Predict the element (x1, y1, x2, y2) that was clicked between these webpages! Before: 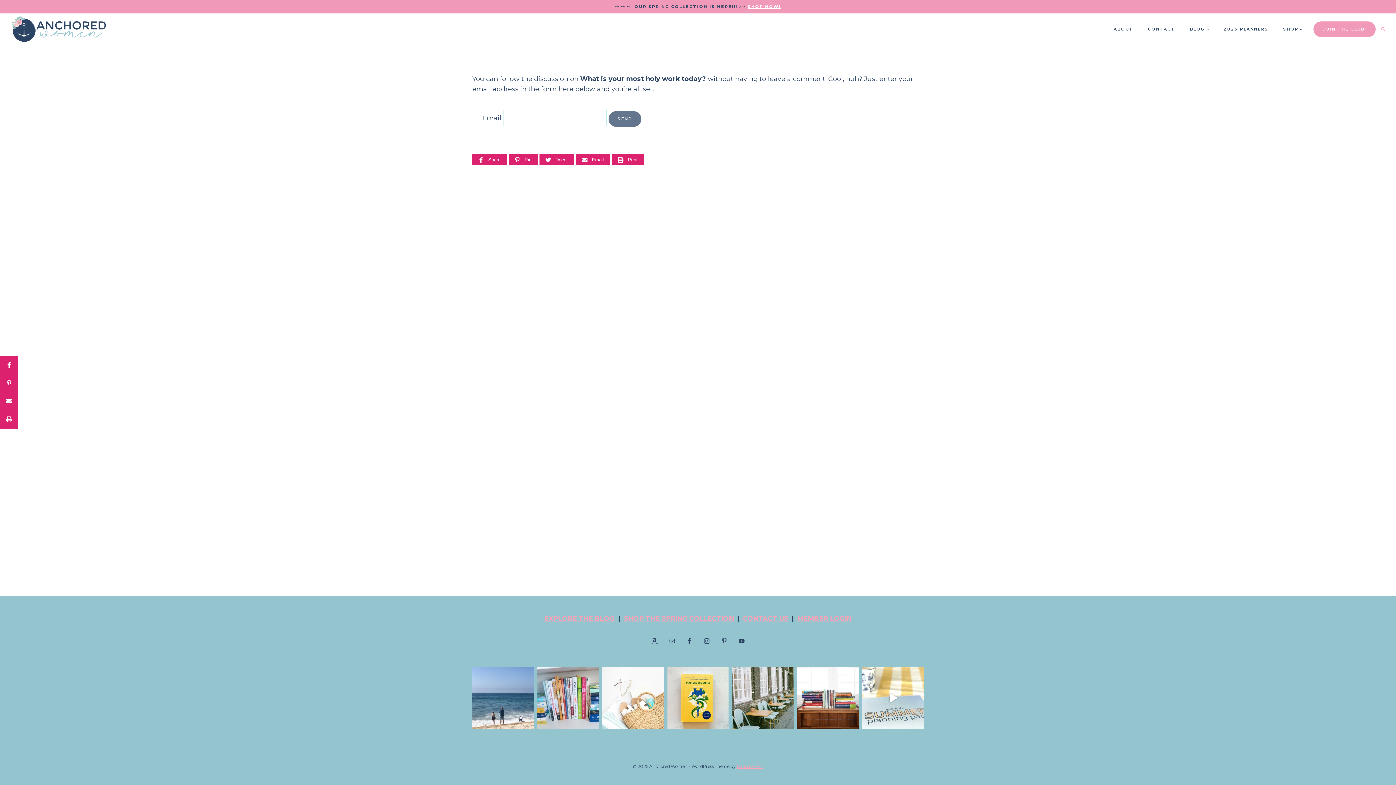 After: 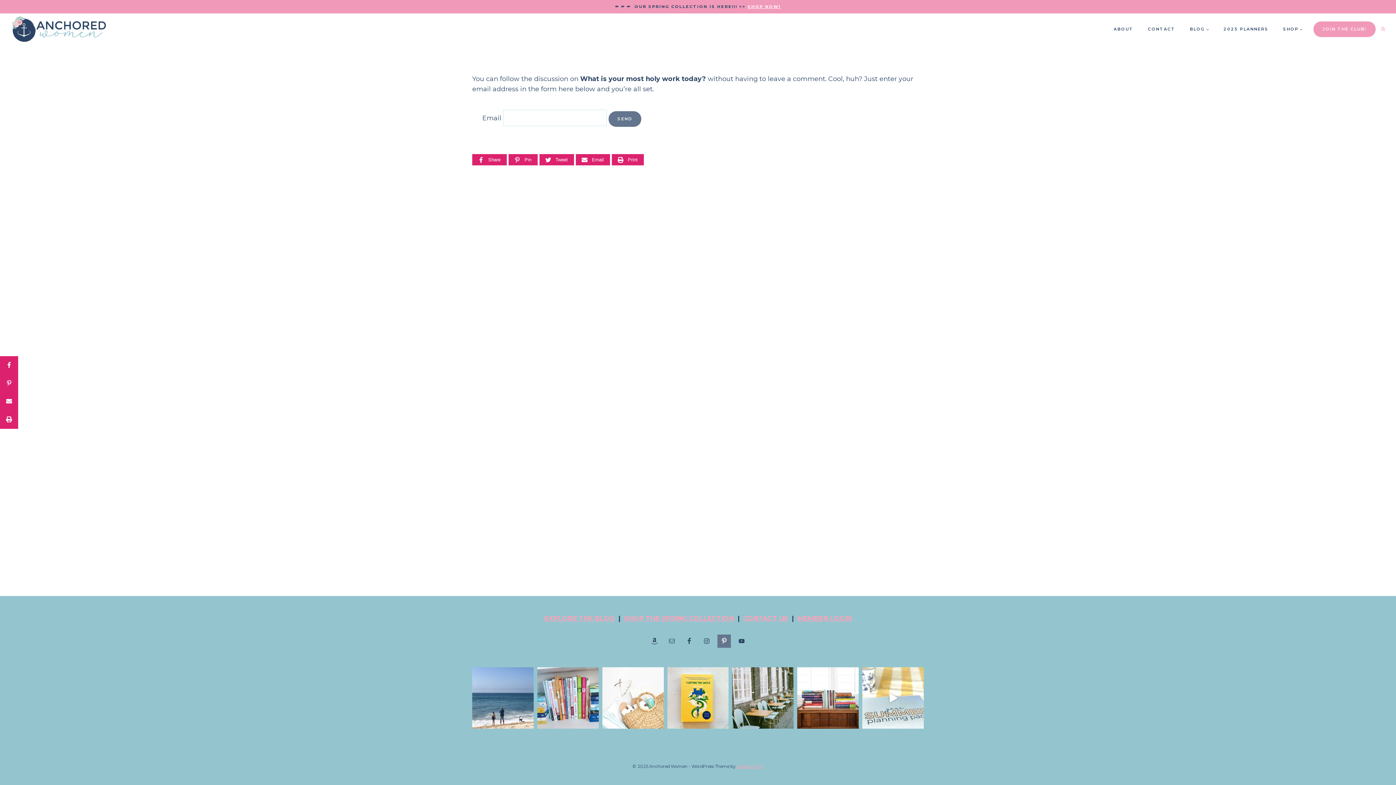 Action: bbox: (717, 634, 730, 648)